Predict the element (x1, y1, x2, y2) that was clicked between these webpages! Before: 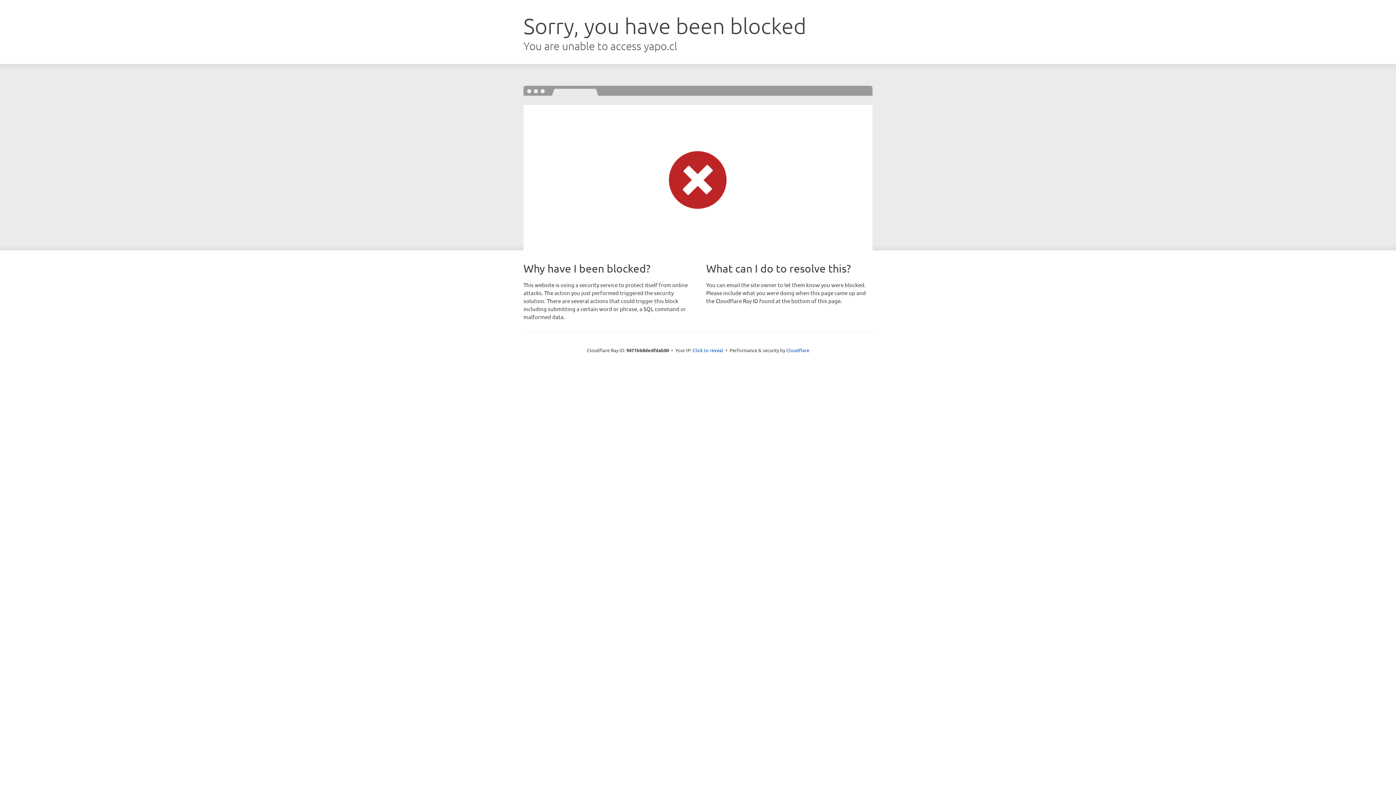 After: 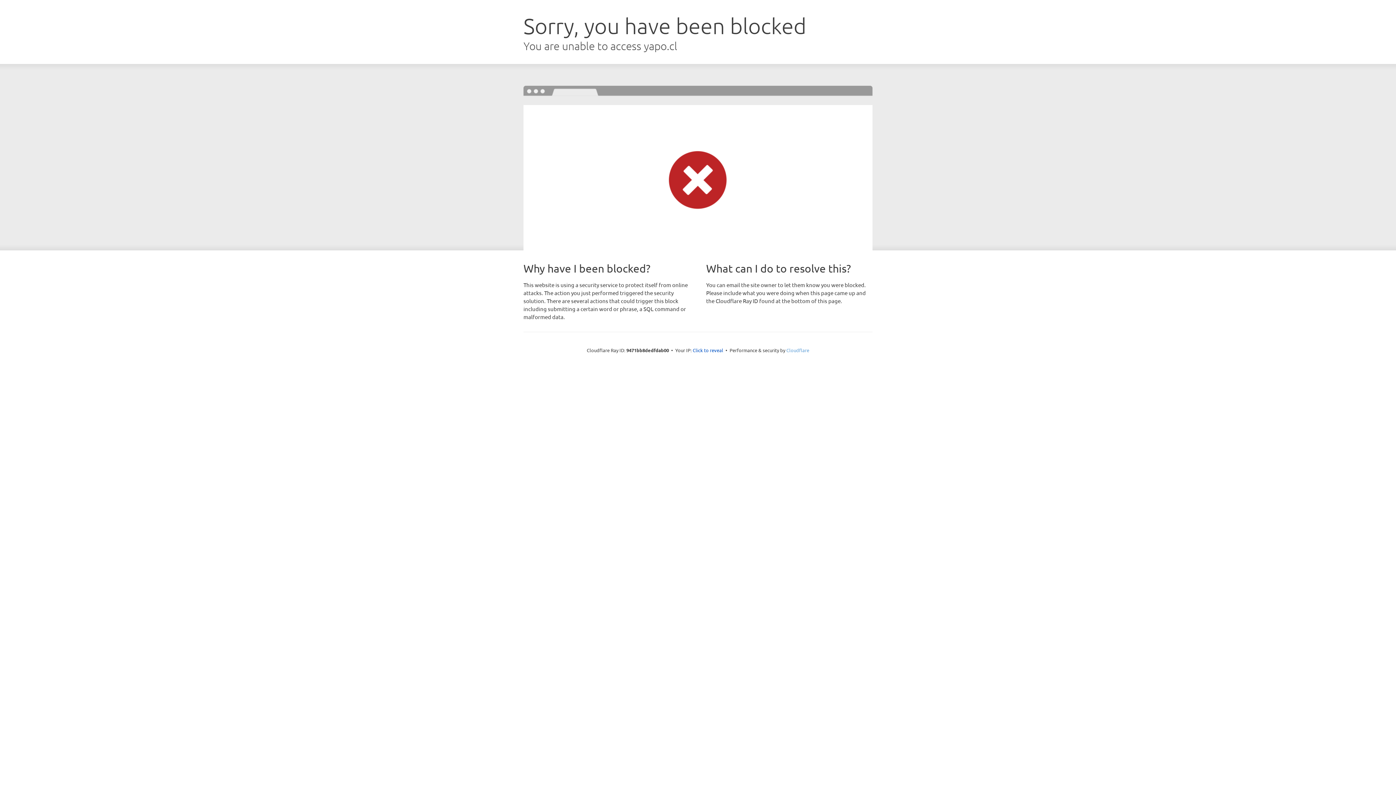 Action: bbox: (786, 347, 809, 353) label: Cloudflare